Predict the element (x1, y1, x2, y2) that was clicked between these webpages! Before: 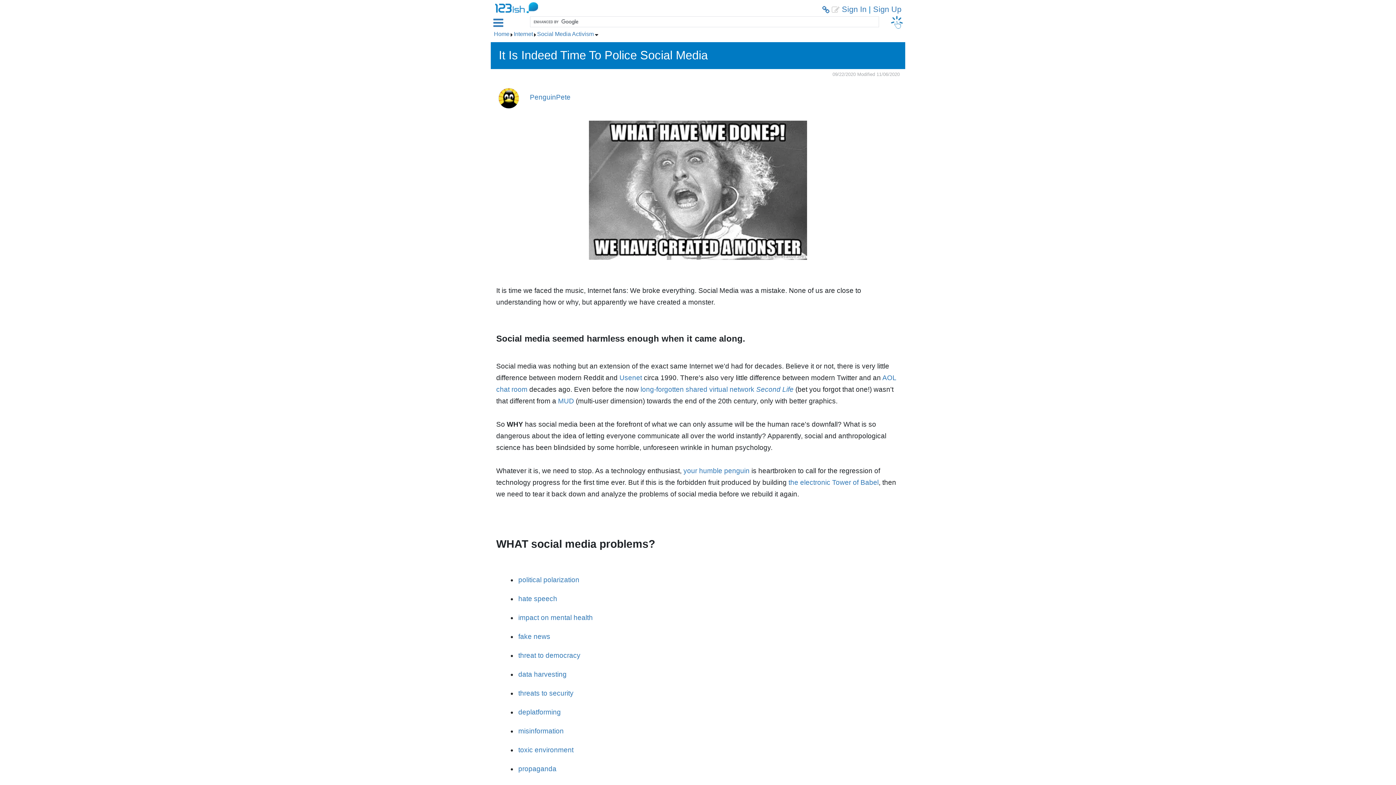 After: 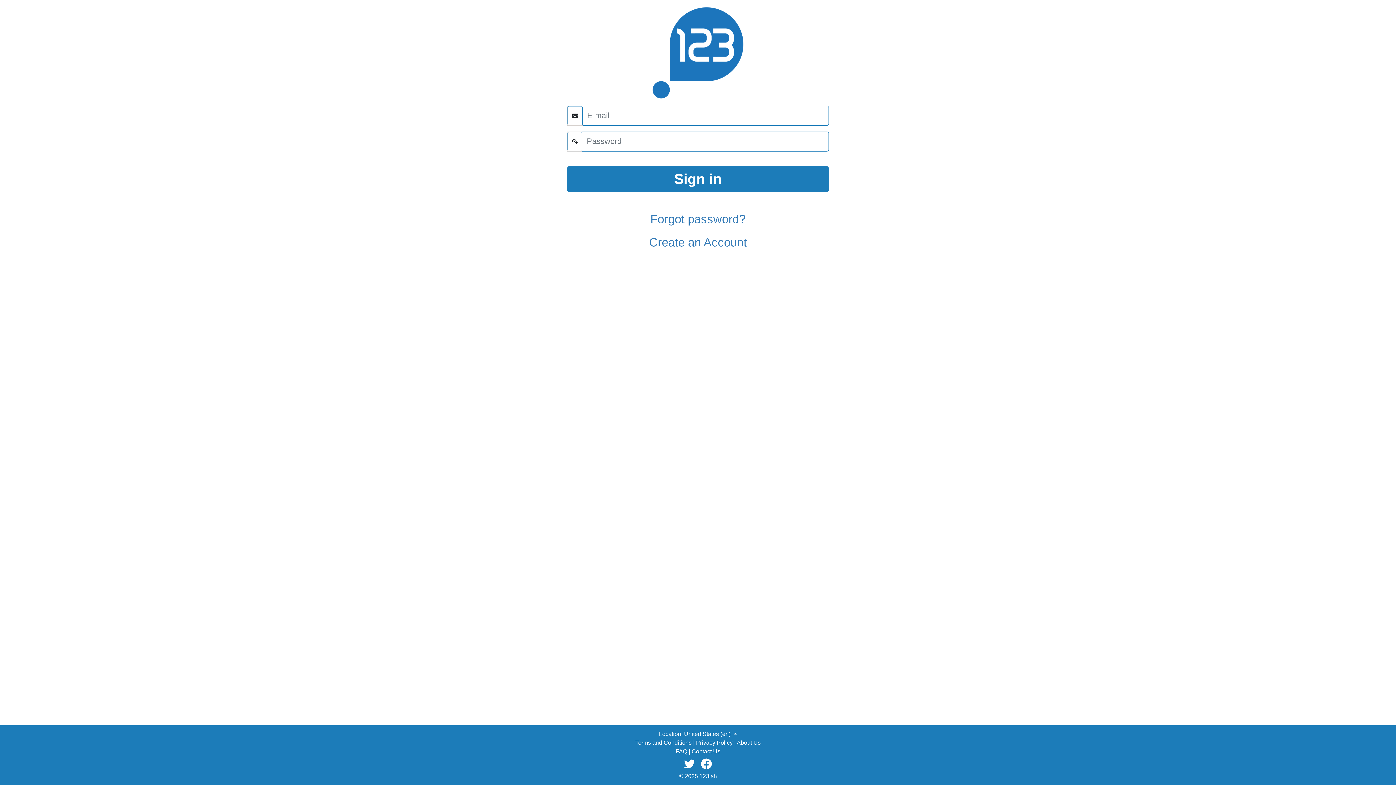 Action: label:  bbox: (831, 4, 839, 13)